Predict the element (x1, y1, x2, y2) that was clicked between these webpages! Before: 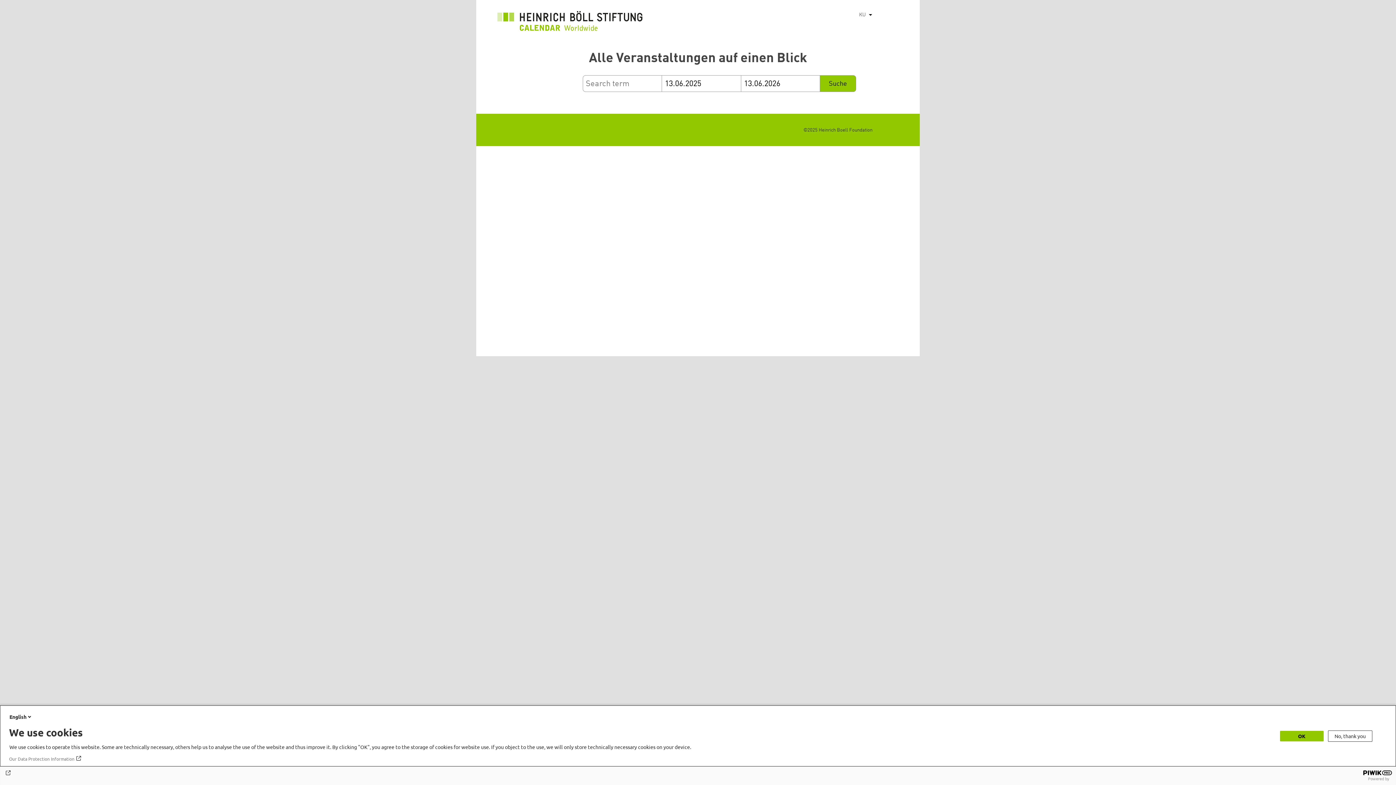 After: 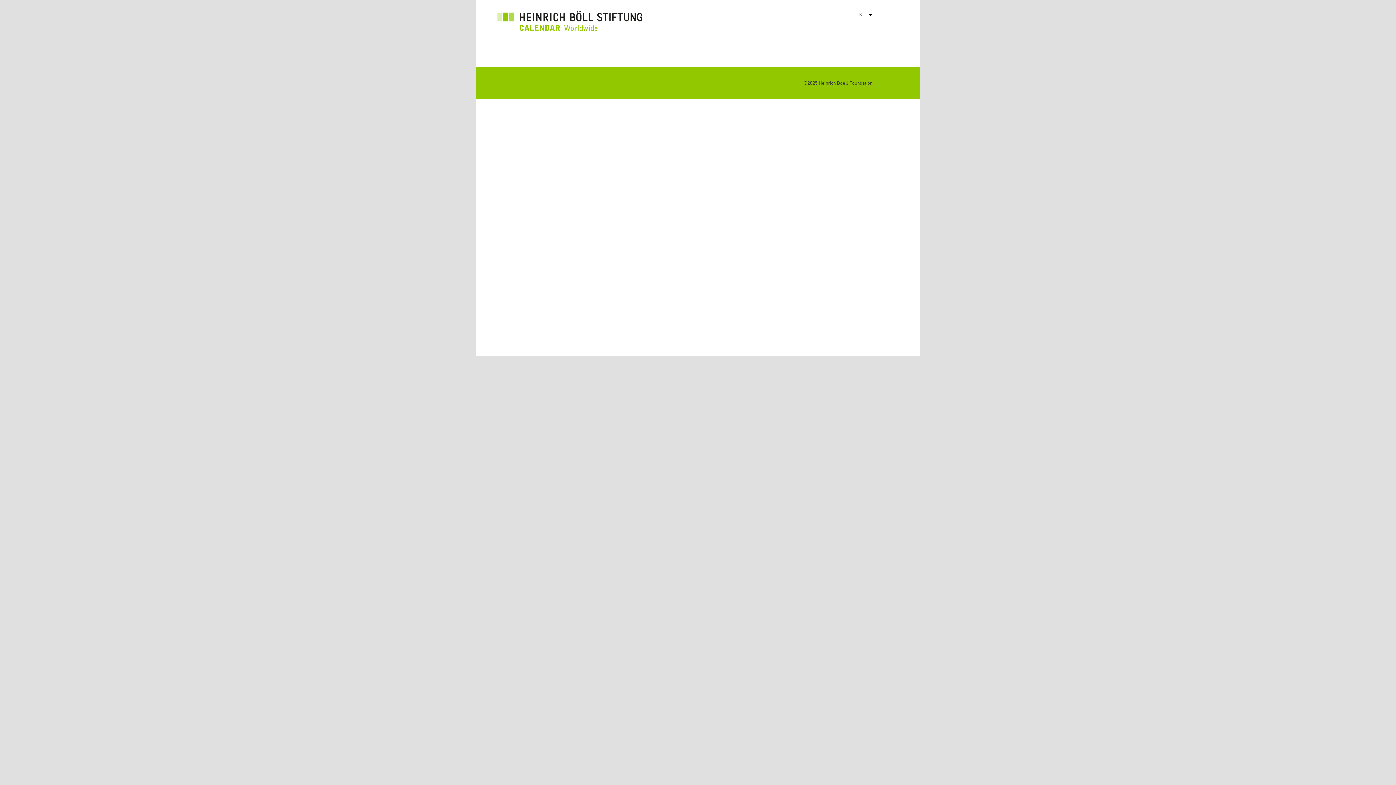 Action: bbox: (497, 10, 642, 34)